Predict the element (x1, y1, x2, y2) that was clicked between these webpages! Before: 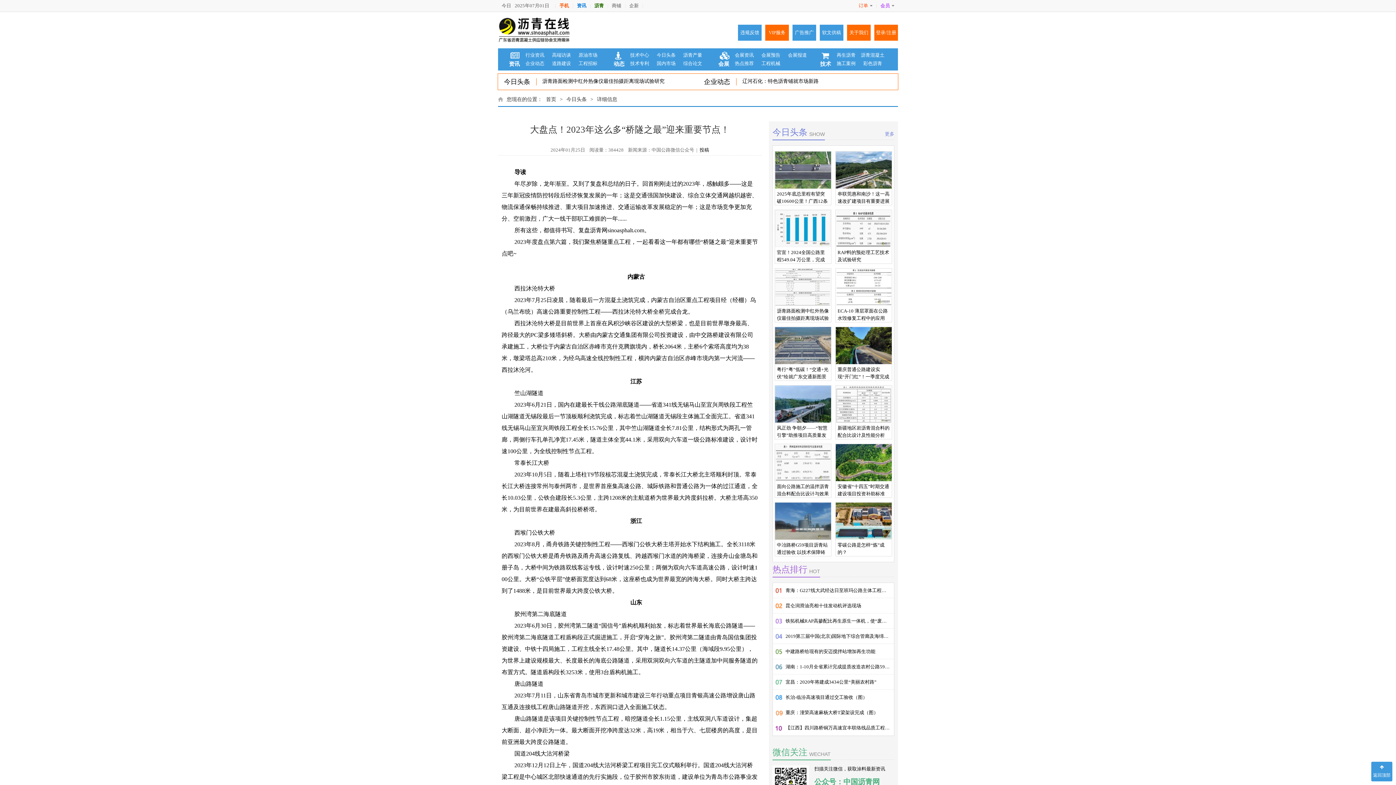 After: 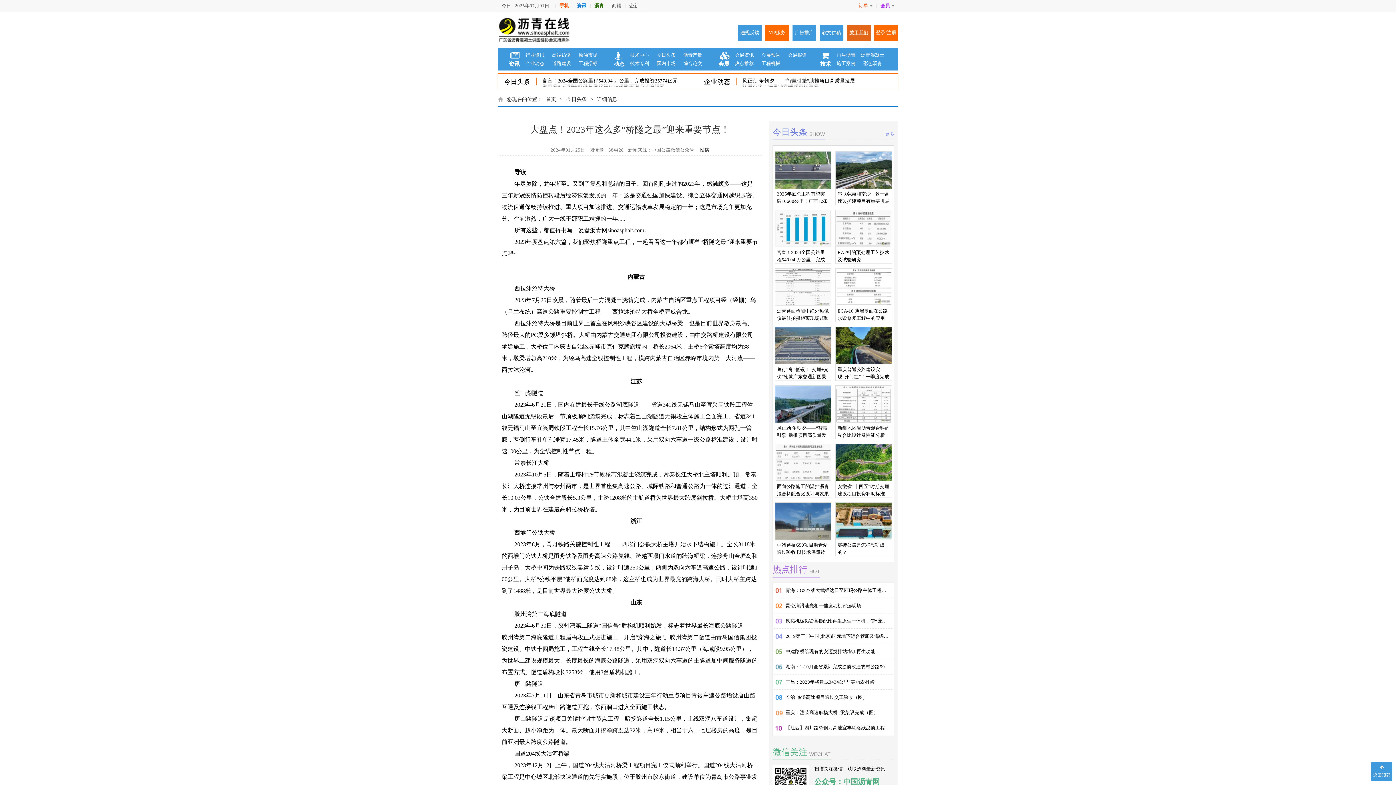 Action: bbox: (847, 24, 870, 40) label: 关于我们